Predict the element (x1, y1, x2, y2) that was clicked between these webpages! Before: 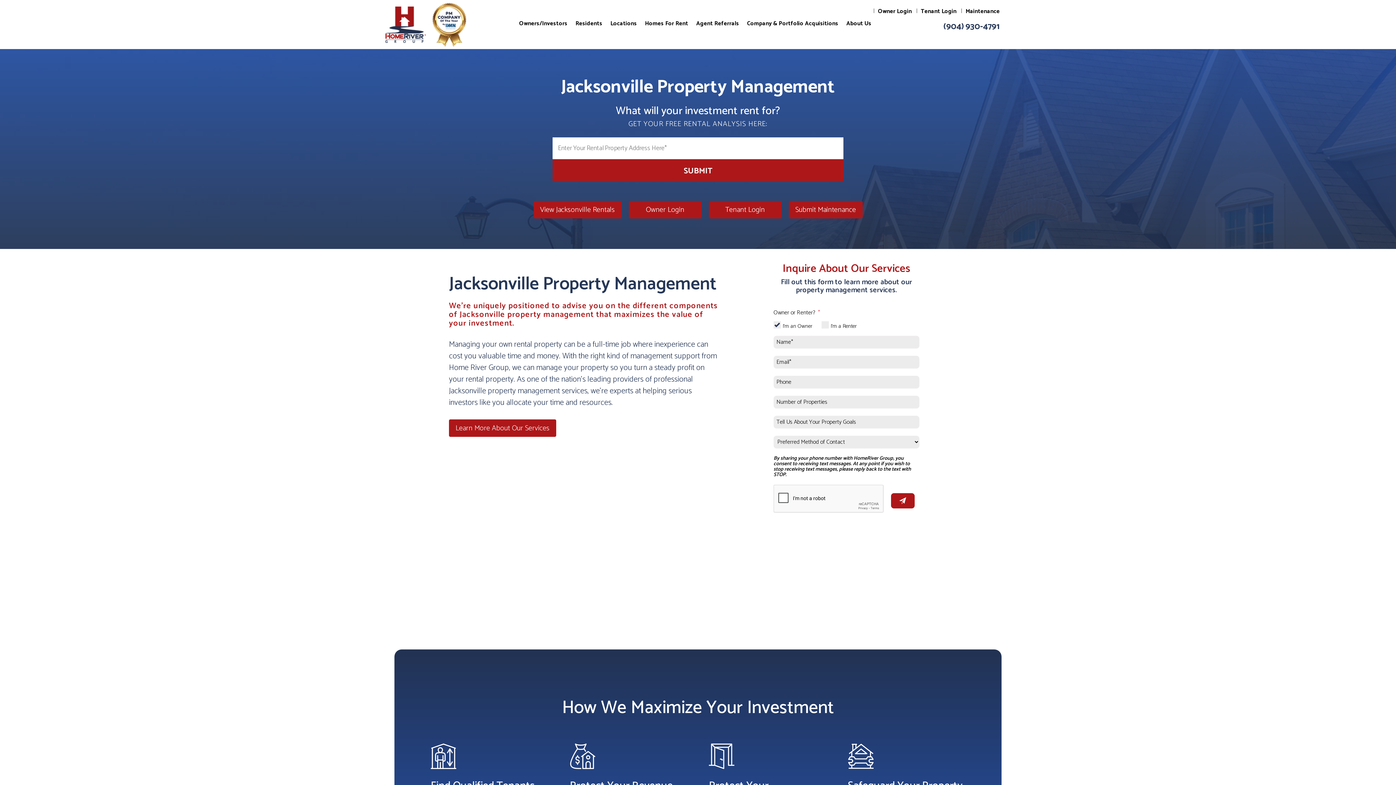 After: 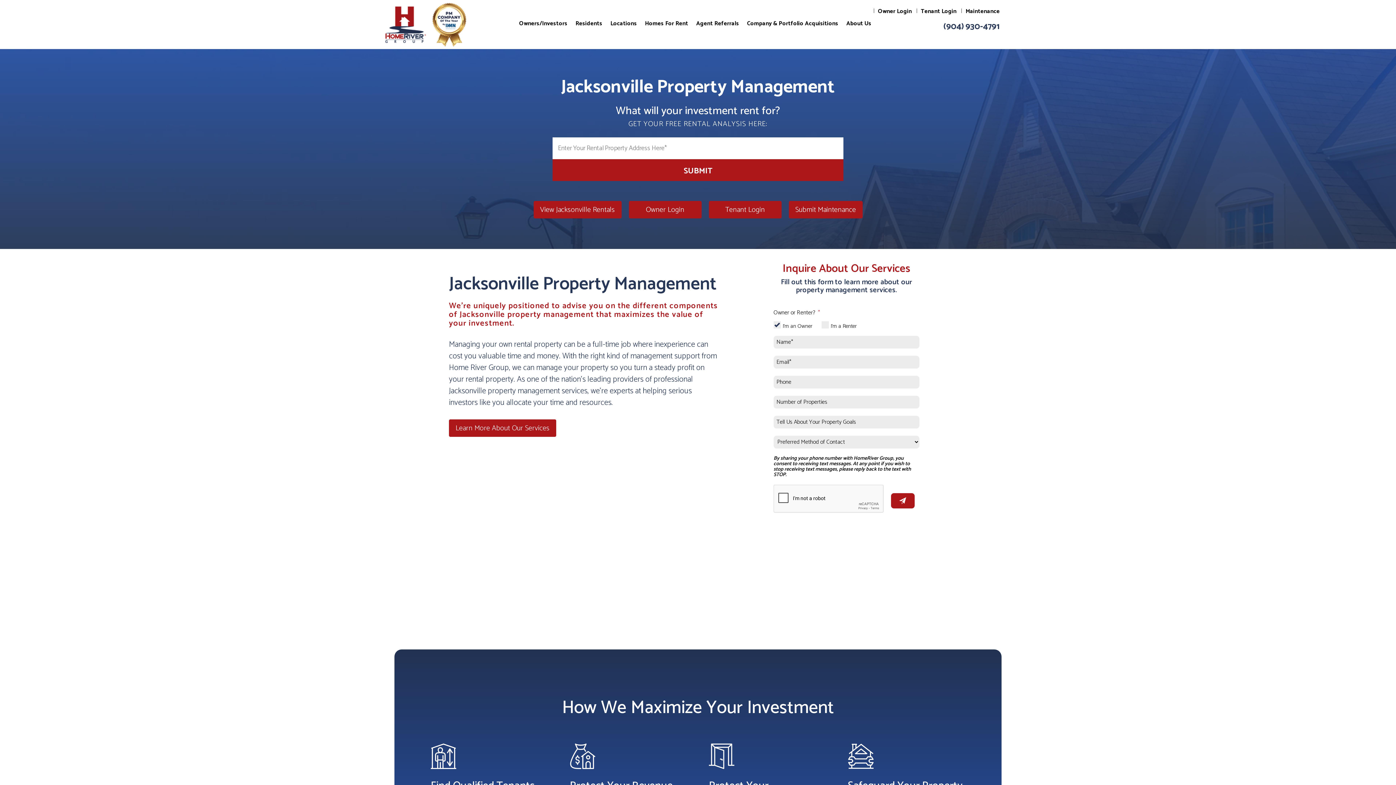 Action: bbox: (427, 18, 471, 29)